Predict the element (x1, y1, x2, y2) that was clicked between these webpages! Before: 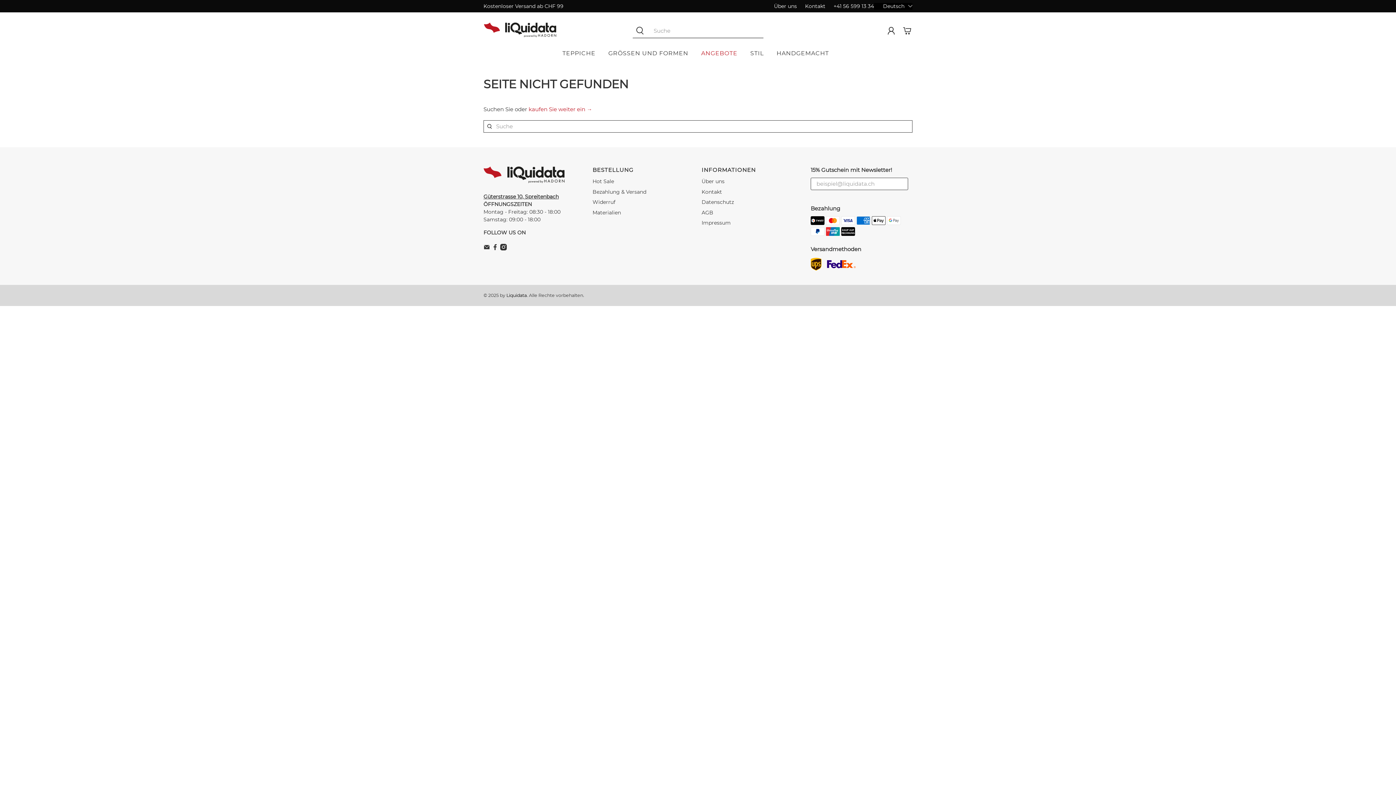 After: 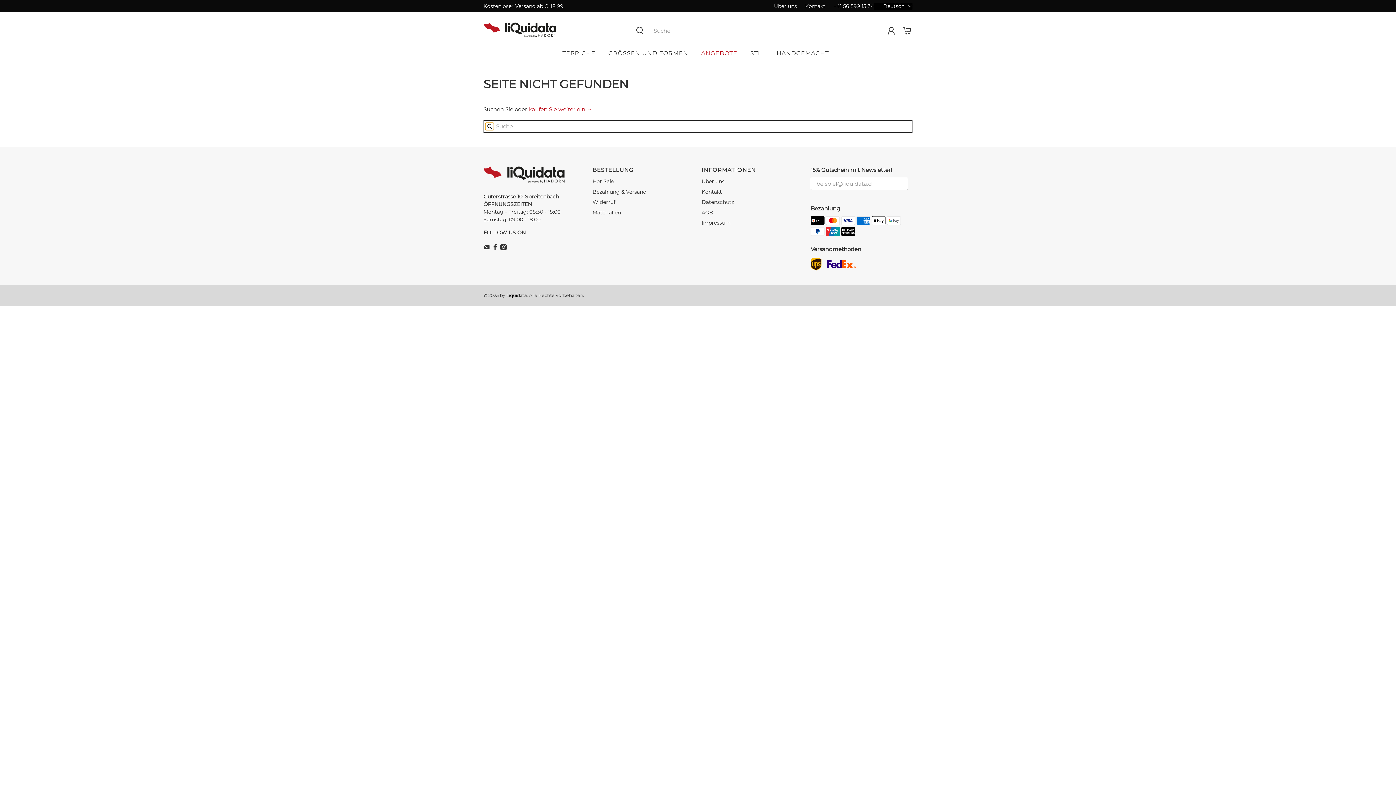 Action: bbox: (485, 122, 494, 130)